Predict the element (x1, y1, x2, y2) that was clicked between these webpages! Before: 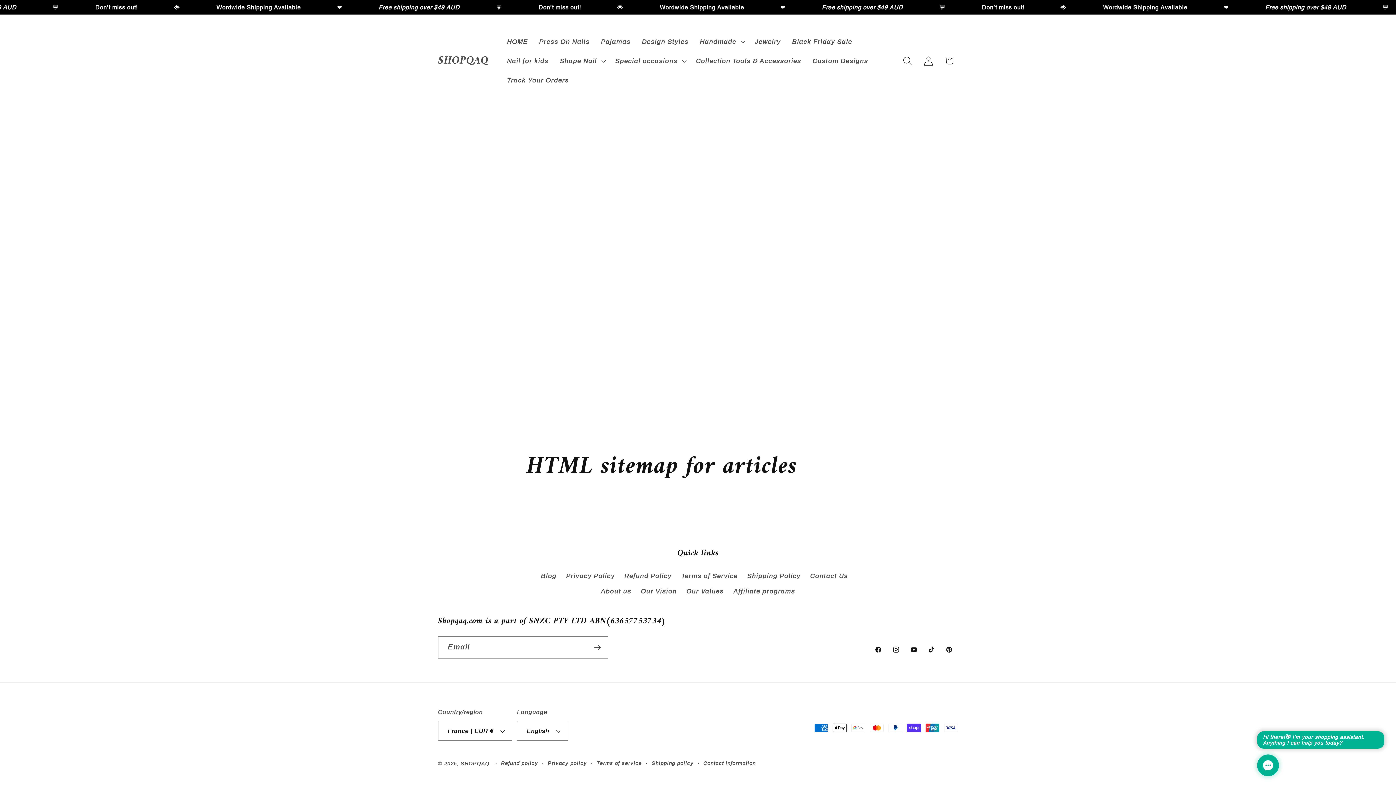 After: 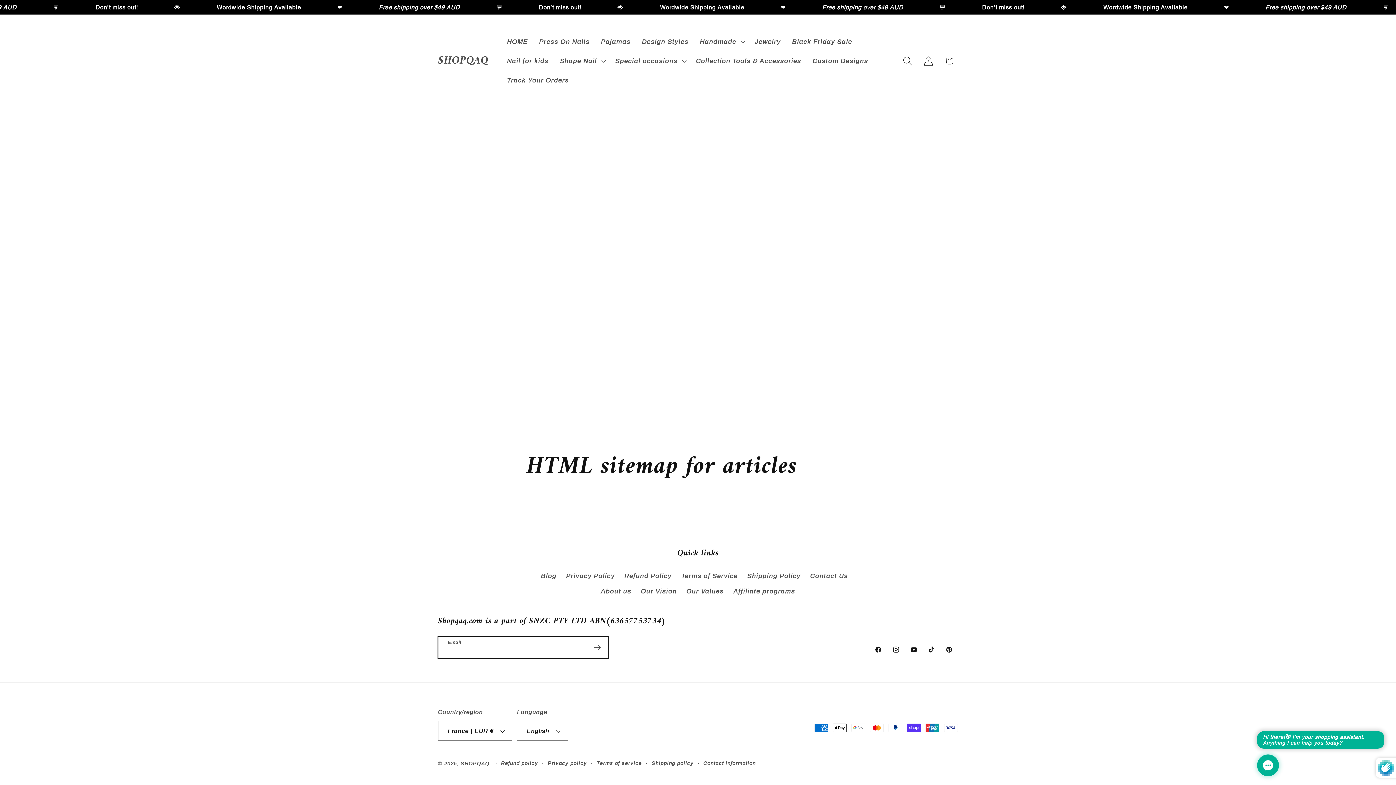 Action: label: Subscribe bbox: (587, 636, 608, 658)